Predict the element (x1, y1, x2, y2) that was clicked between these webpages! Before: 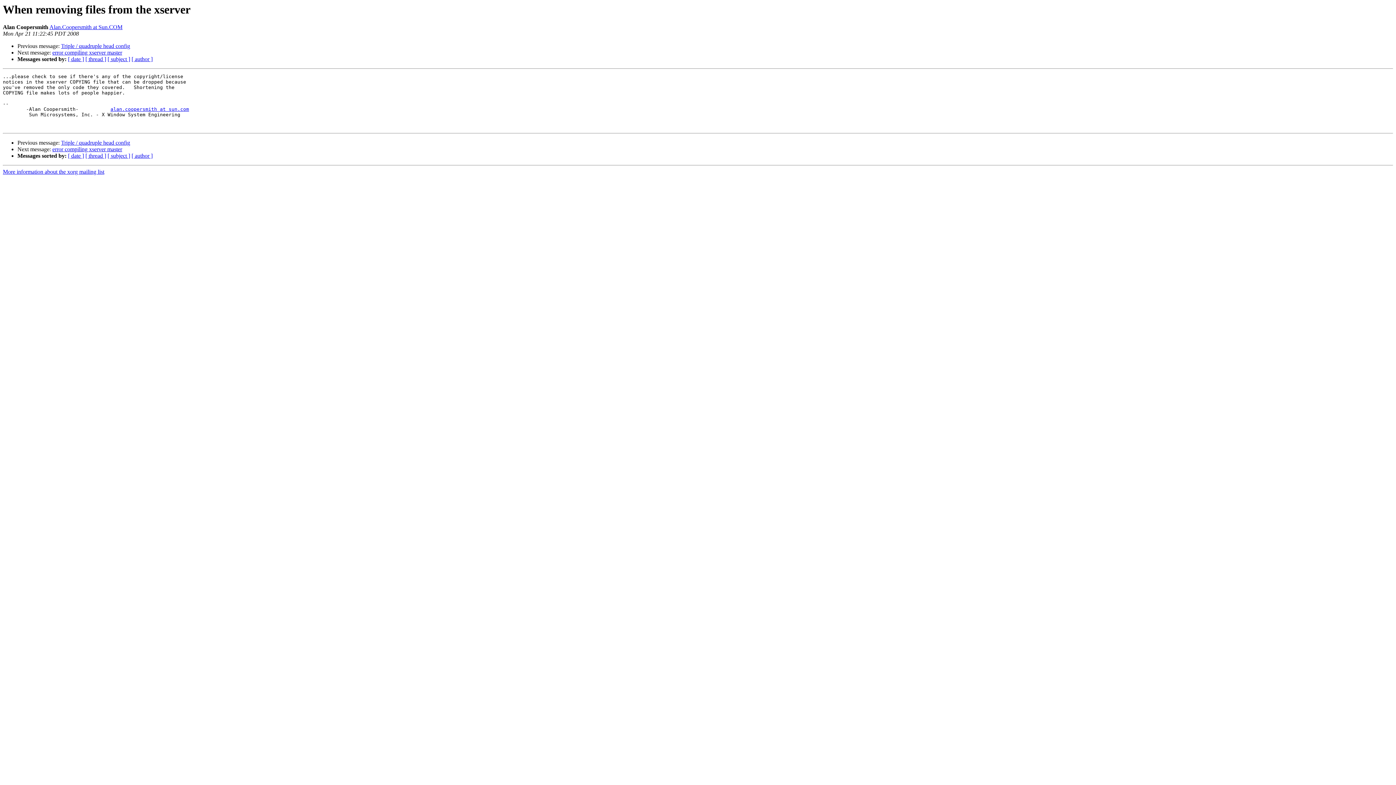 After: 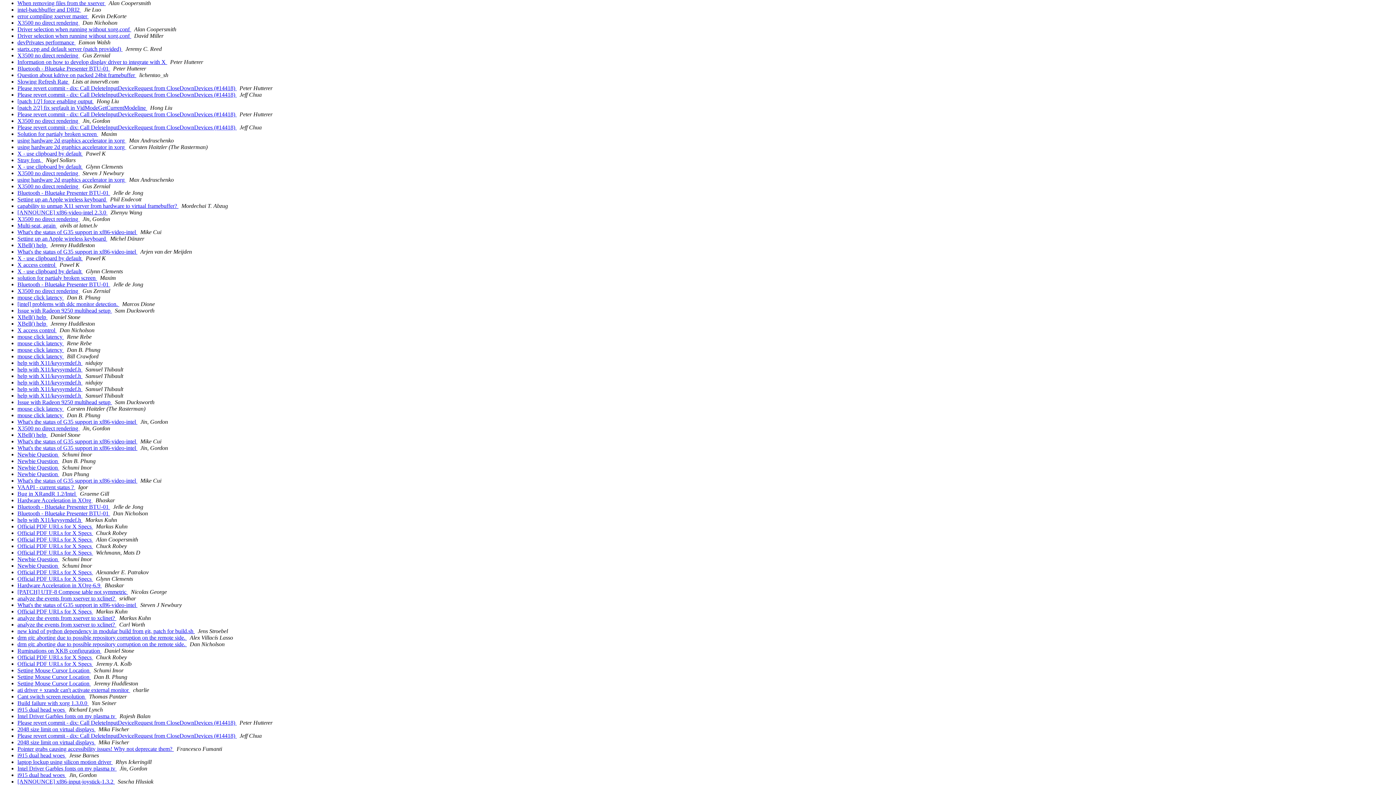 Action: label: [ date ] bbox: (68, 56, 84, 62)